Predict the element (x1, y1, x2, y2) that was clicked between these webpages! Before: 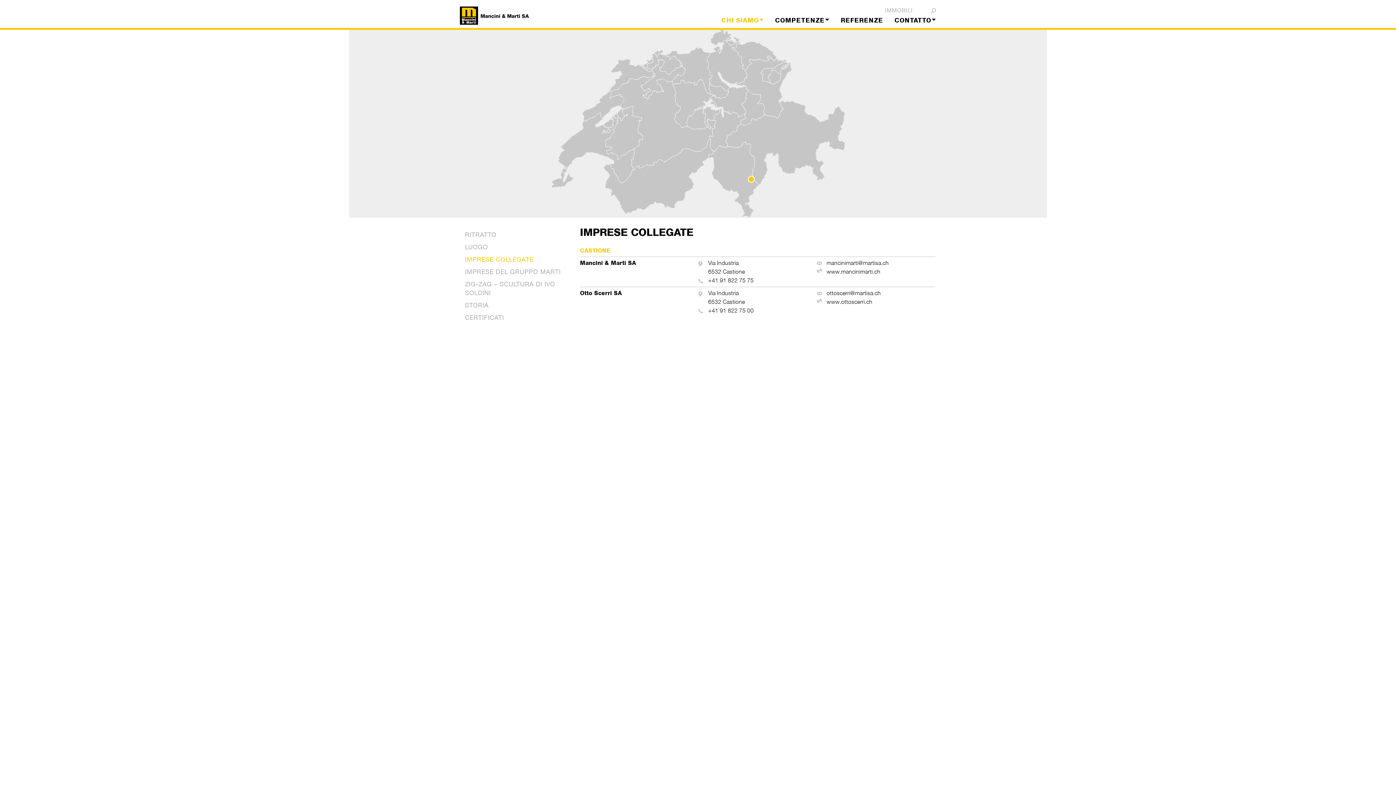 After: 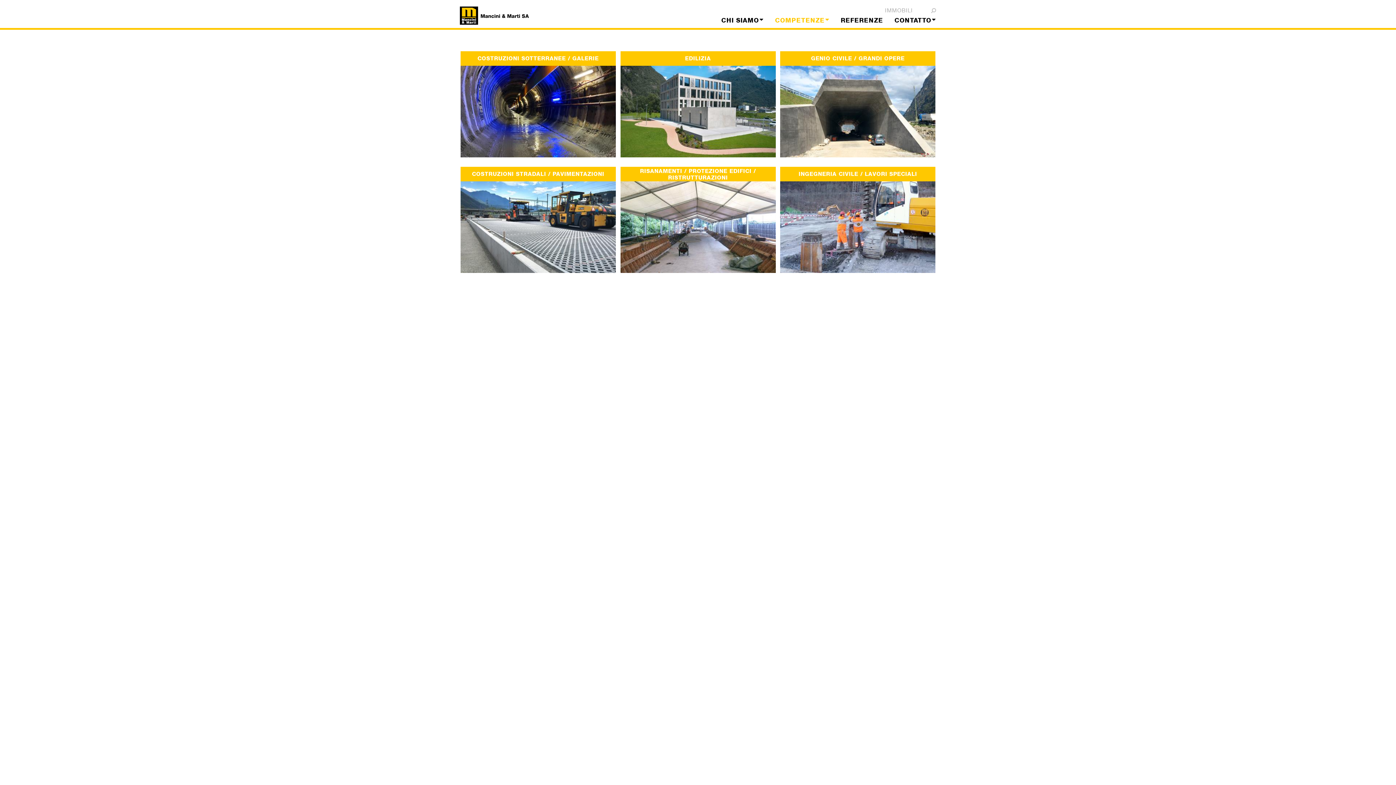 Action: bbox: (763, 16, 829, 23) label: COMPETENZE